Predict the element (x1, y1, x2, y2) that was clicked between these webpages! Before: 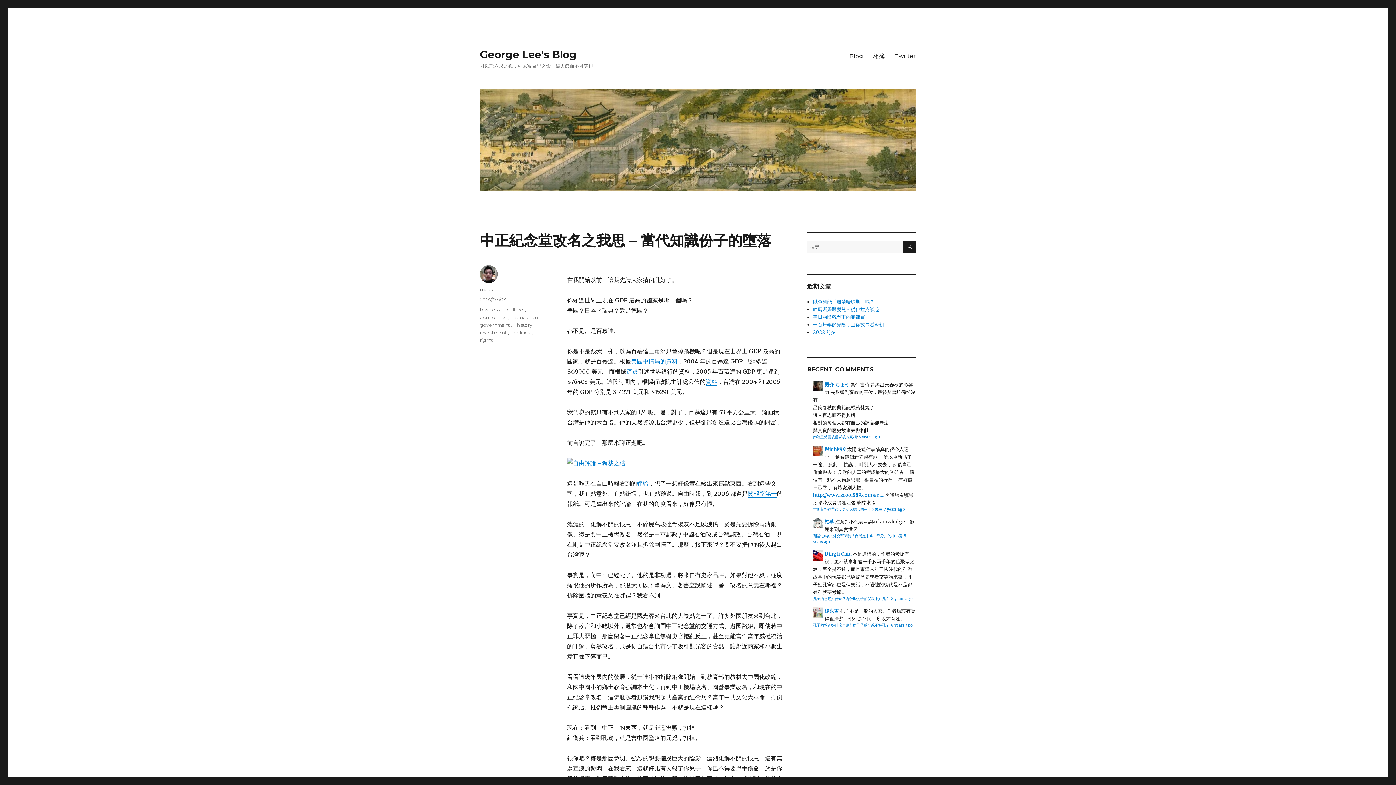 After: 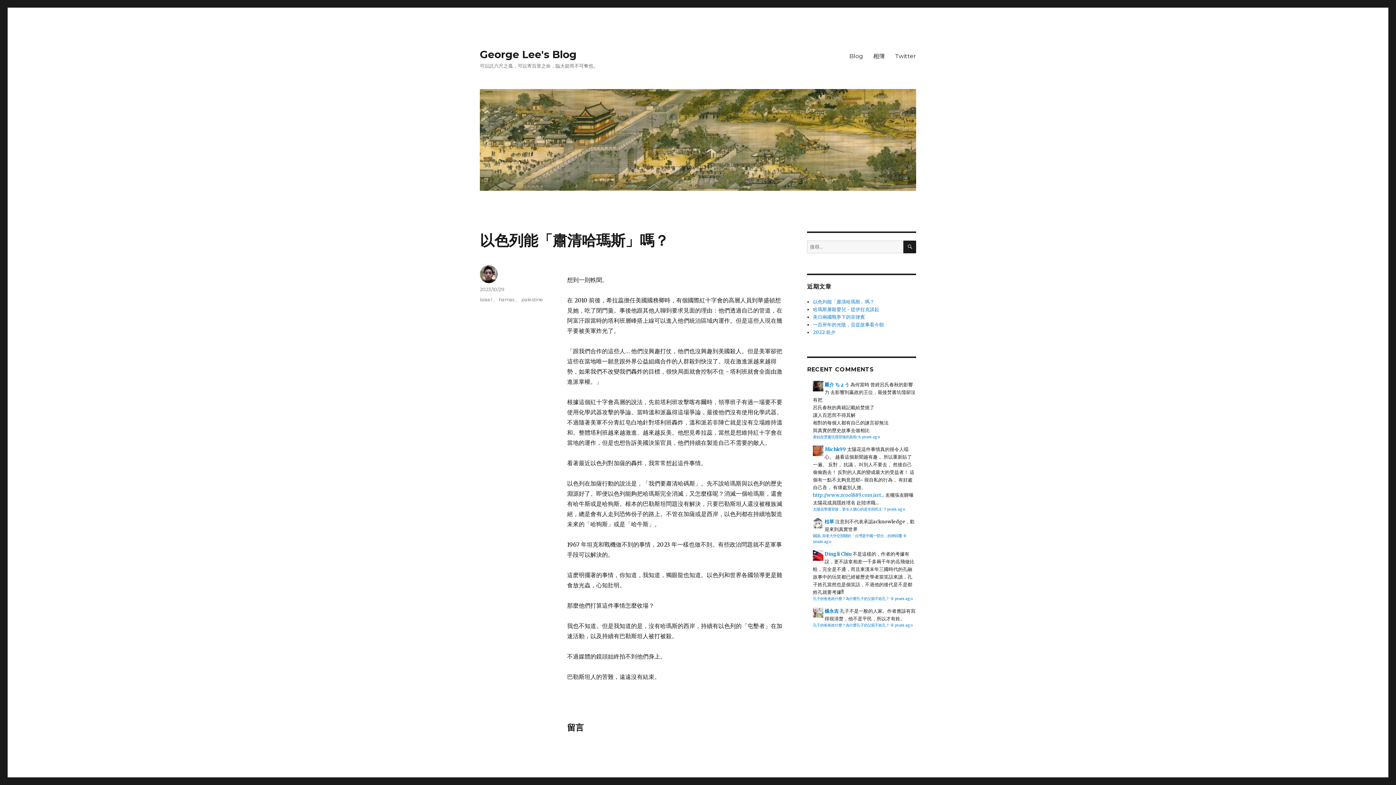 Action: label: 以色列能「肅清哈瑪斯」嗎？ bbox: (813, 298, 874, 305)